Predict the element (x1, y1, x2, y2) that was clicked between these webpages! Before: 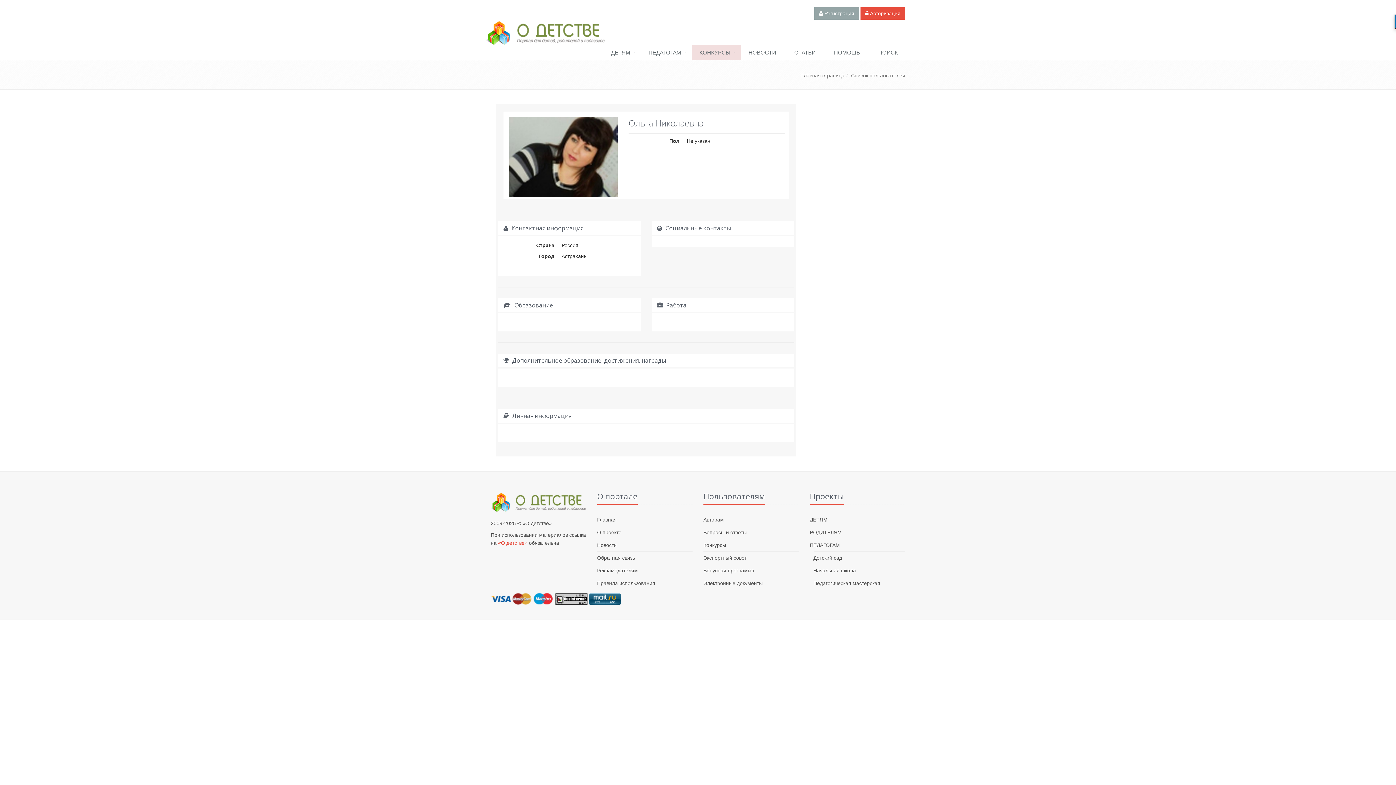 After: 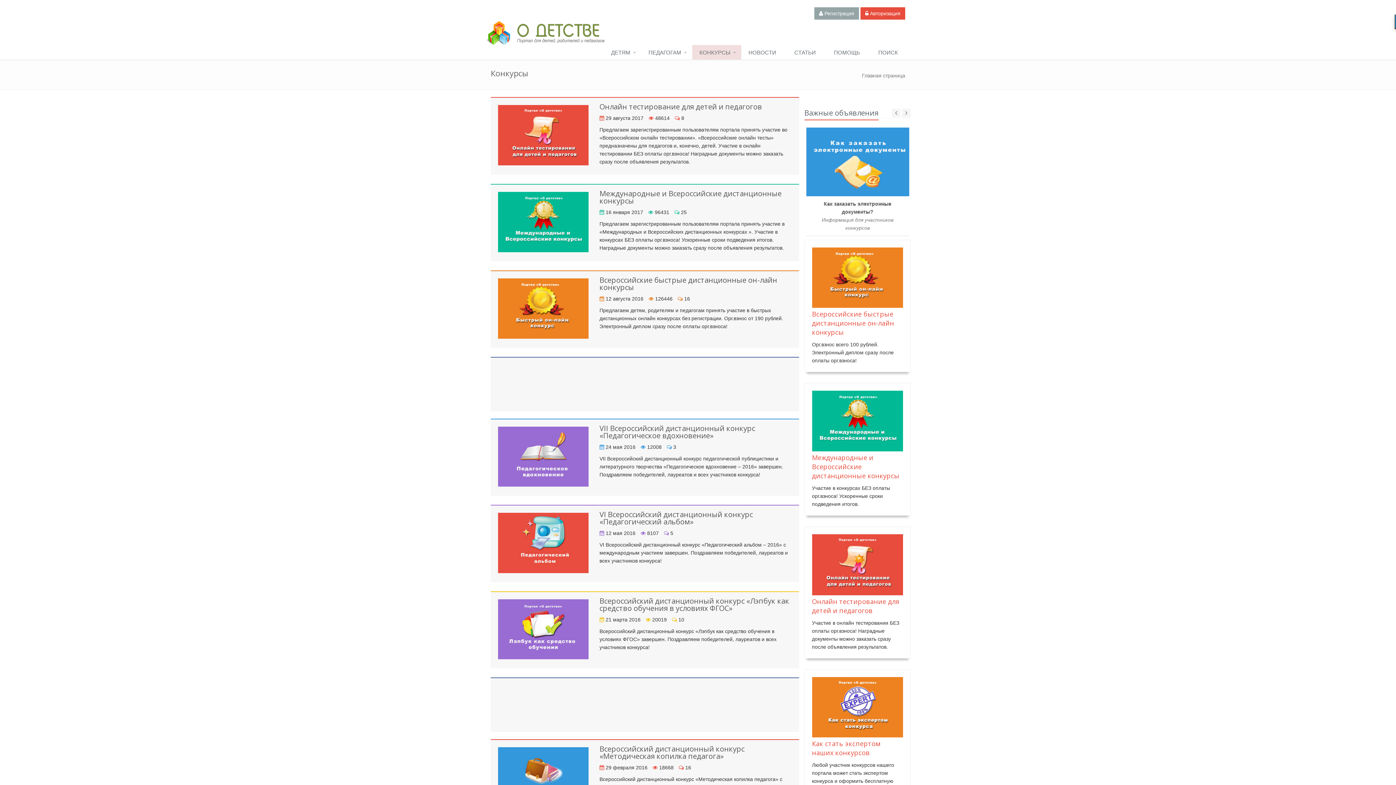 Action: label: Конкурсы bbox: (703, 539, 726, 551)